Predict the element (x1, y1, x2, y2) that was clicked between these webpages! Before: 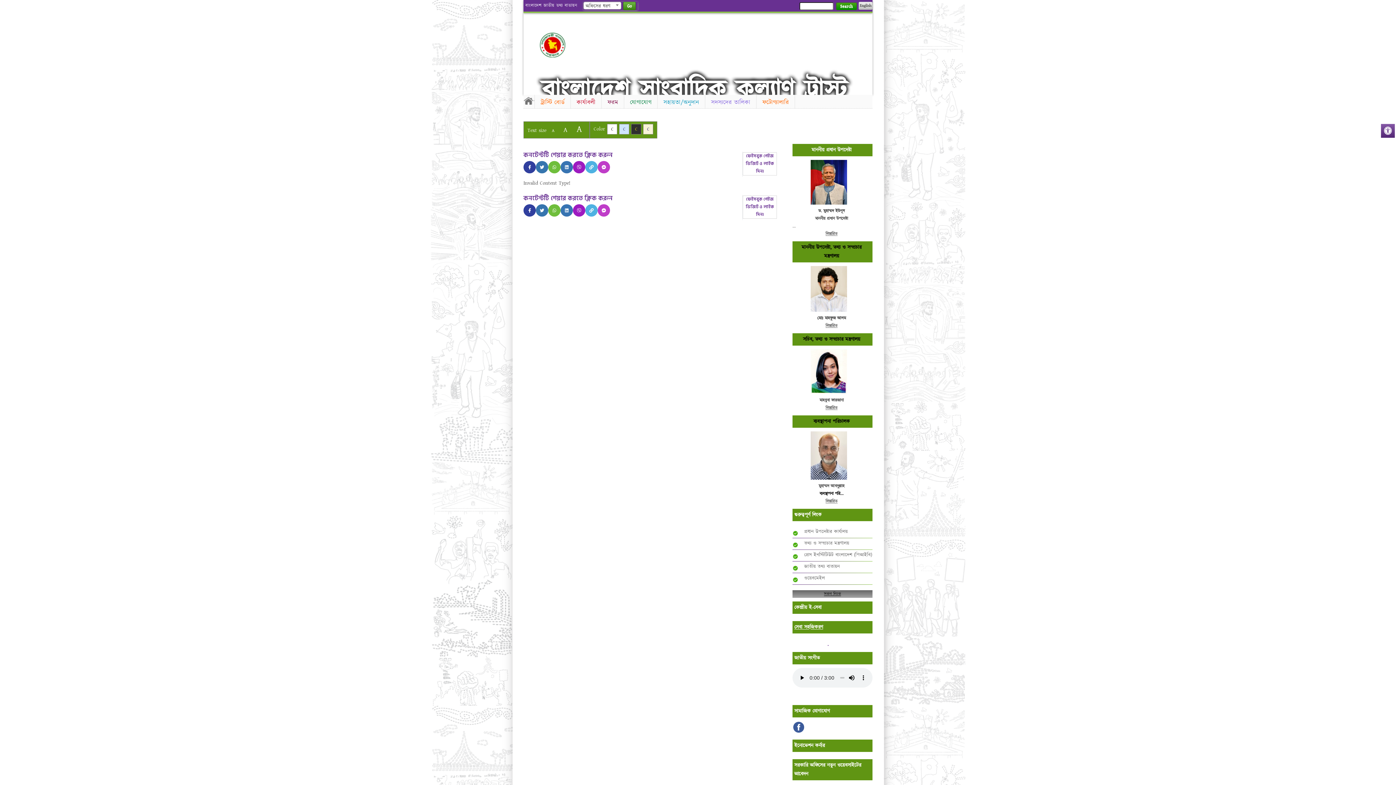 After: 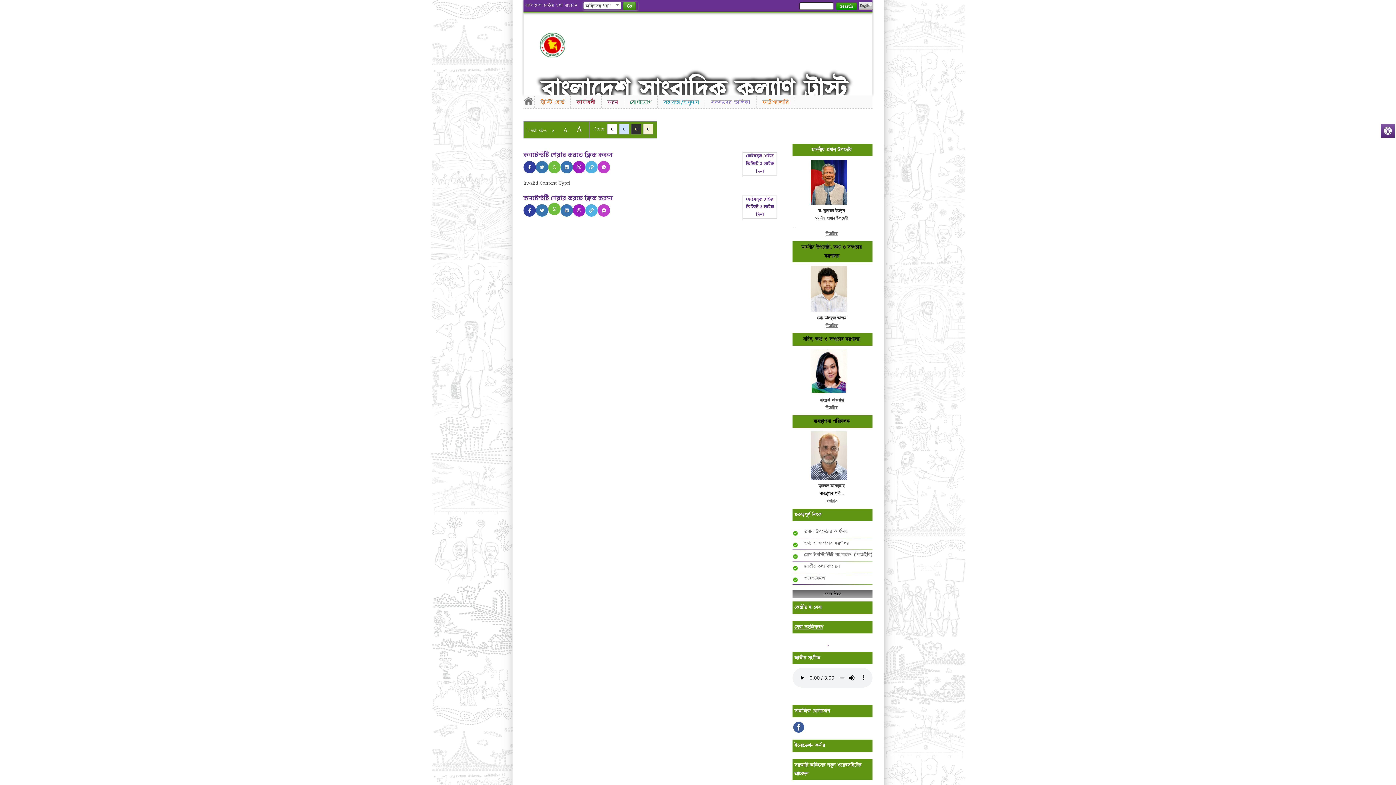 Action: bbox: (548, 204, 560, 216)